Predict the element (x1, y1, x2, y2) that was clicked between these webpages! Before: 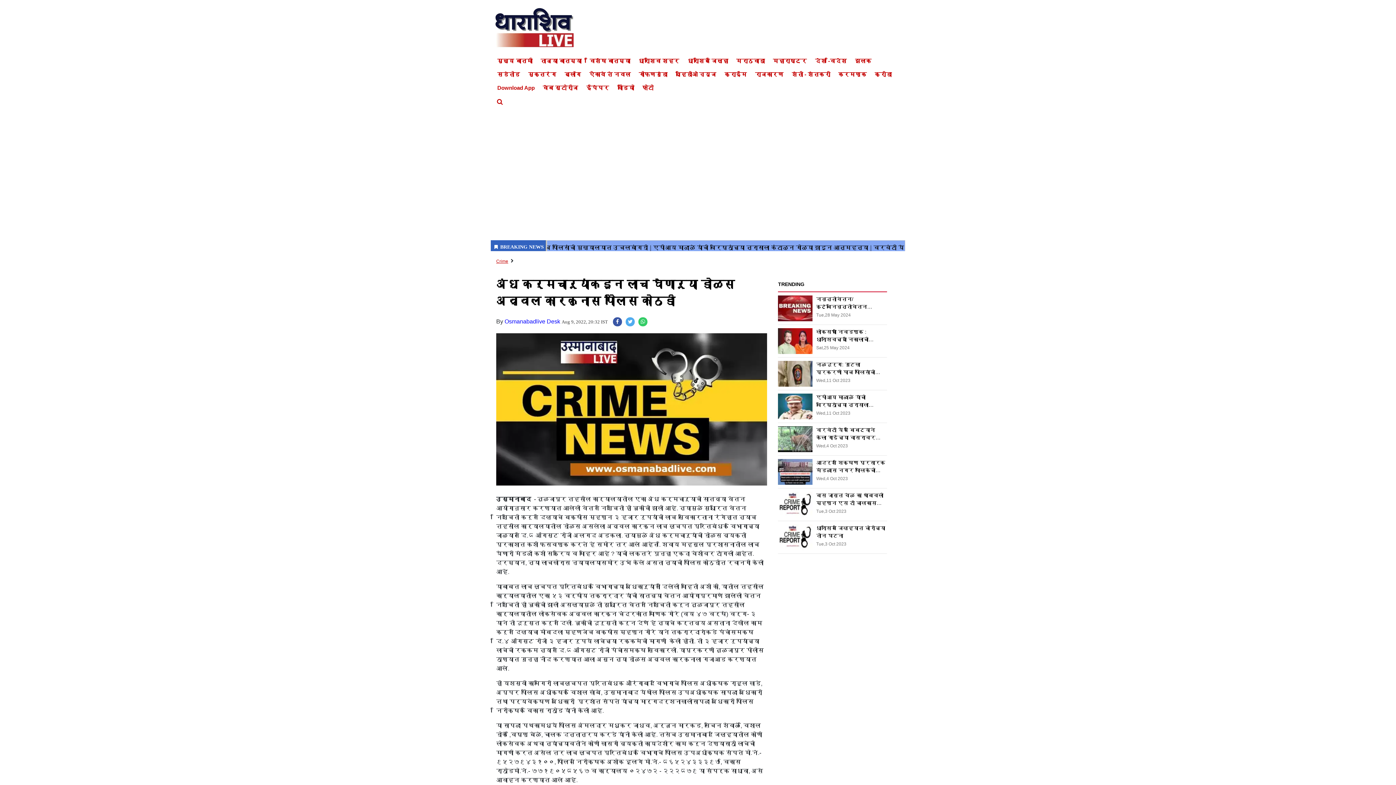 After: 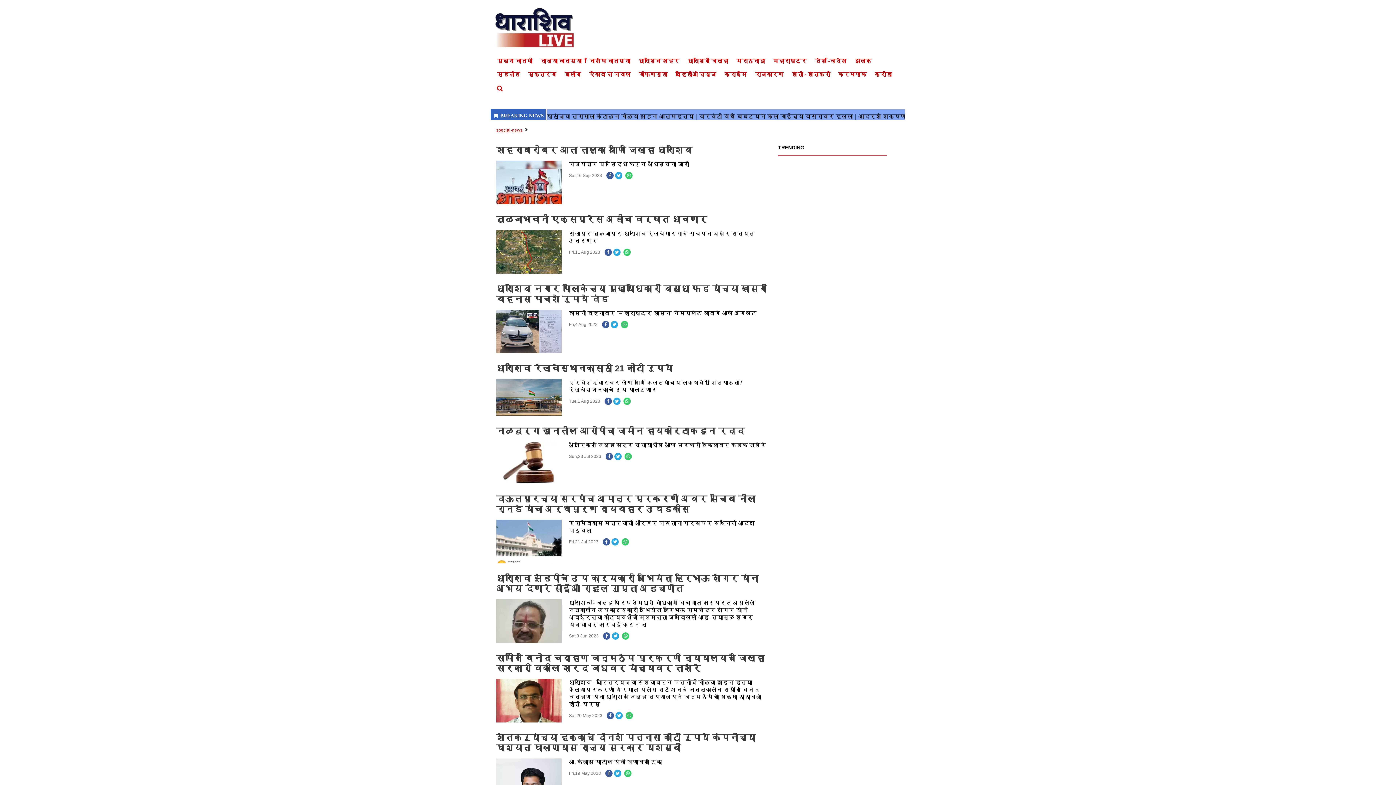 Action: label: विशेष बातम्या bbox: (589, 57, 630, 64)